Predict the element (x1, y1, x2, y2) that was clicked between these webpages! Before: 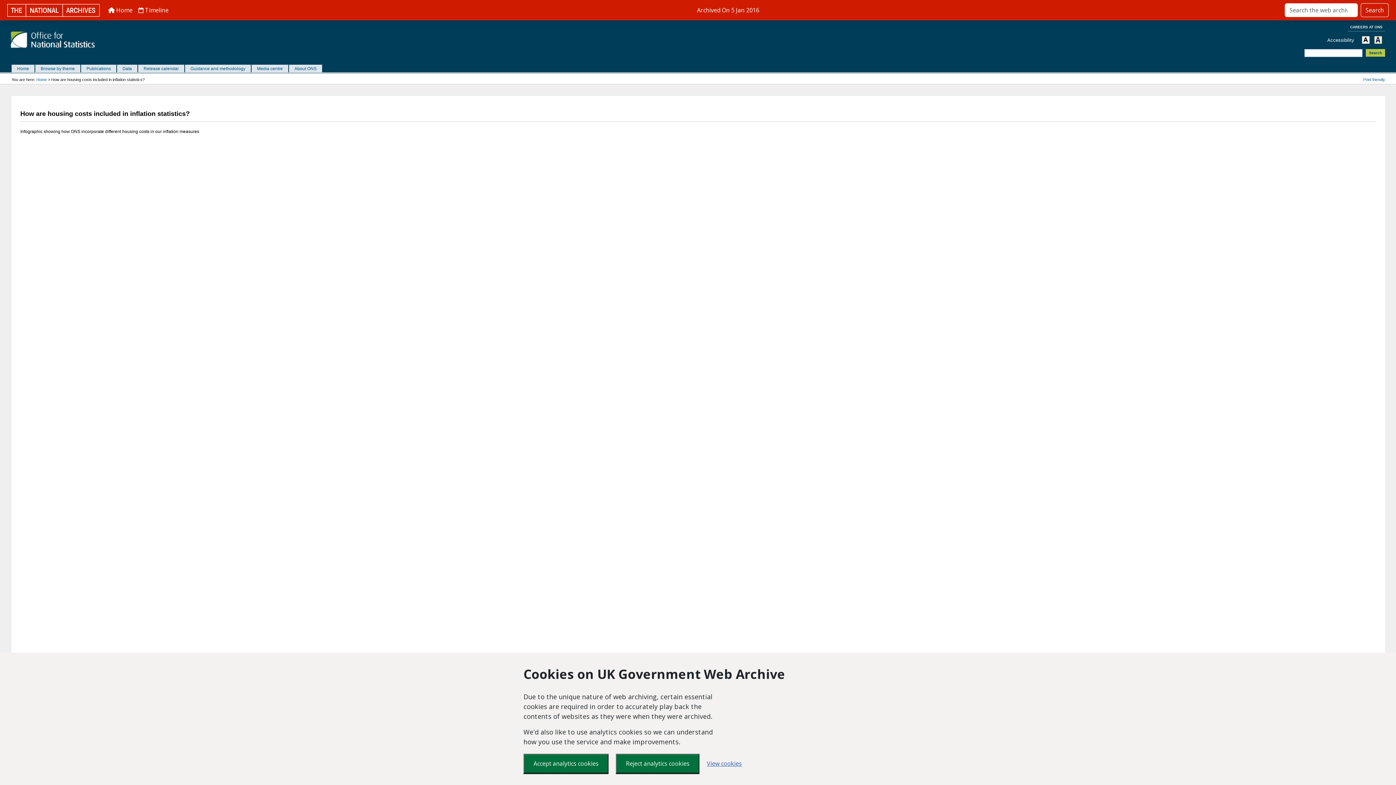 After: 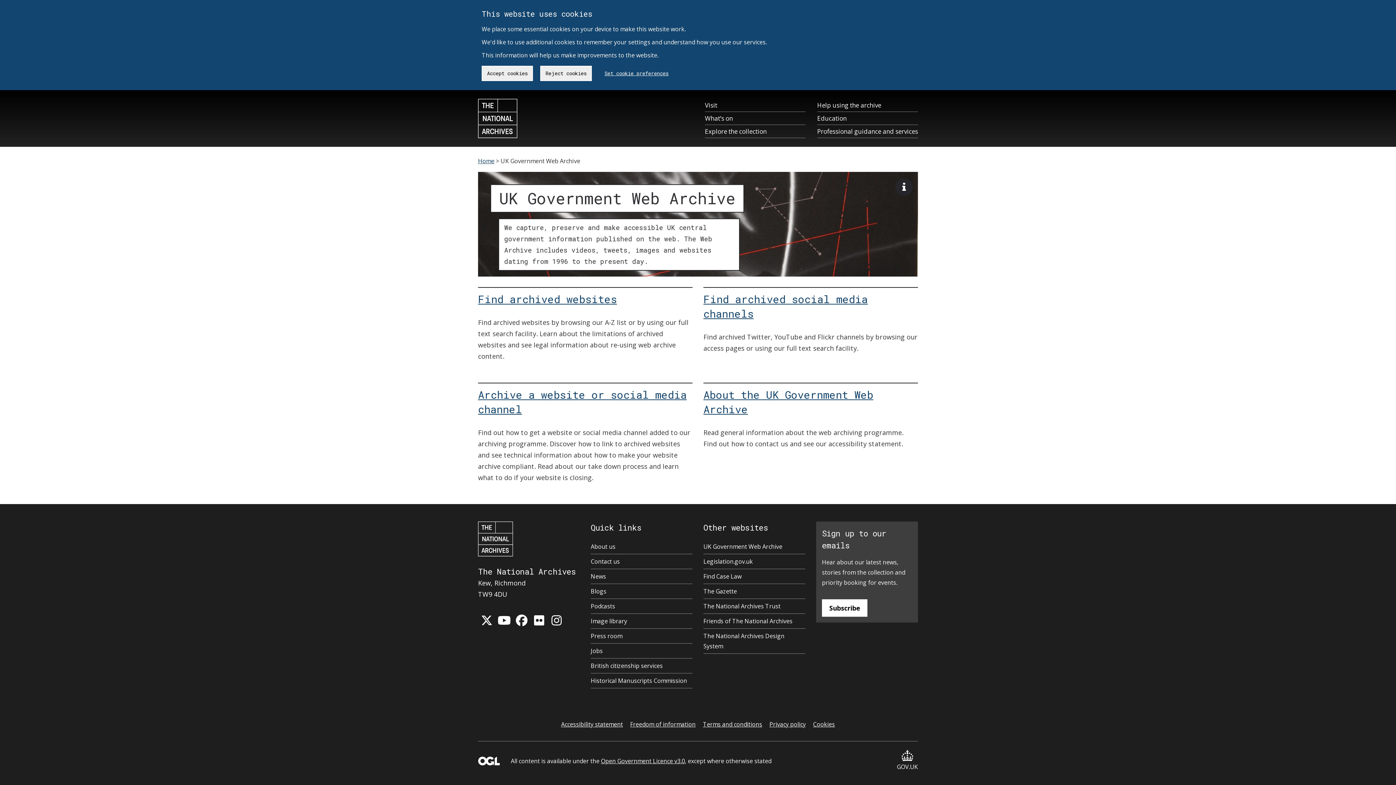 Action: bbox: (7, 3, 99, 17)